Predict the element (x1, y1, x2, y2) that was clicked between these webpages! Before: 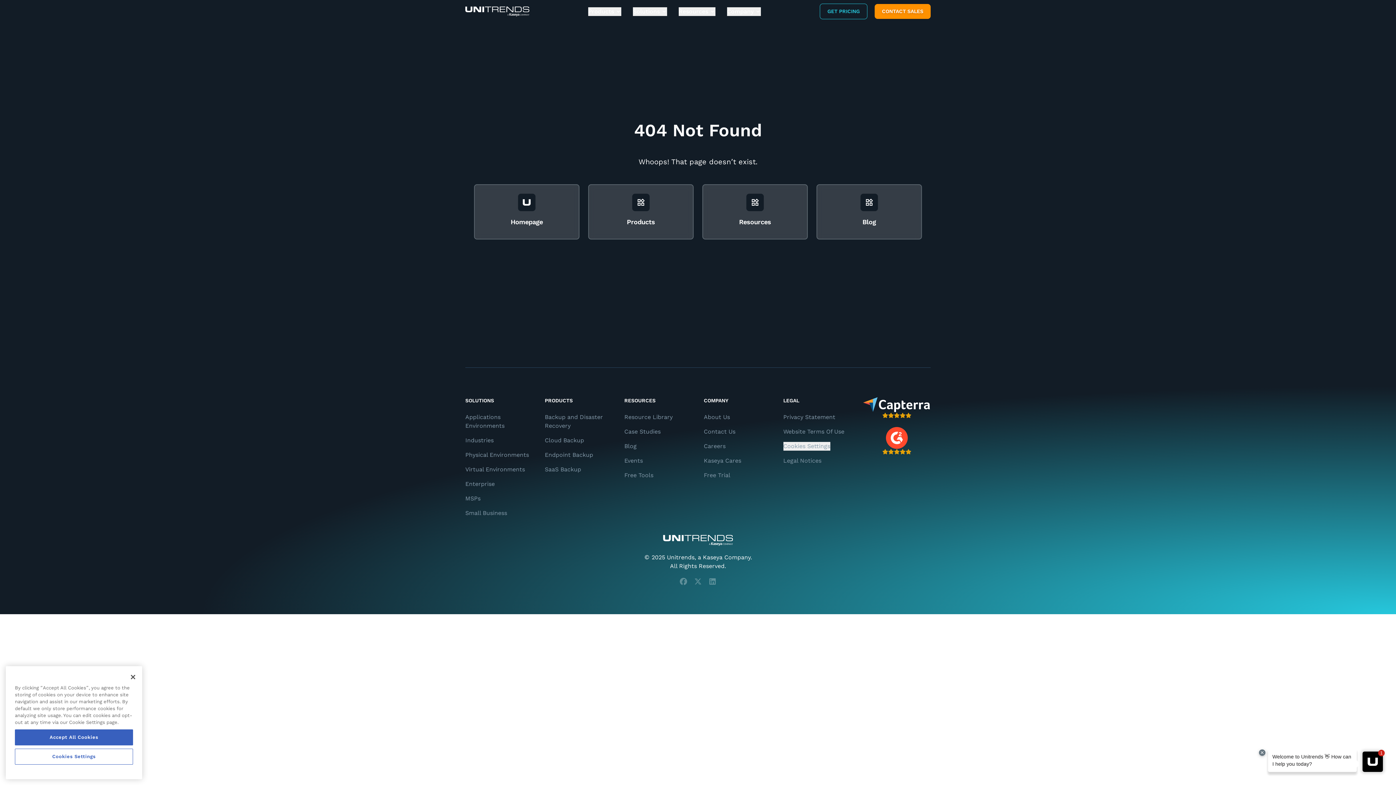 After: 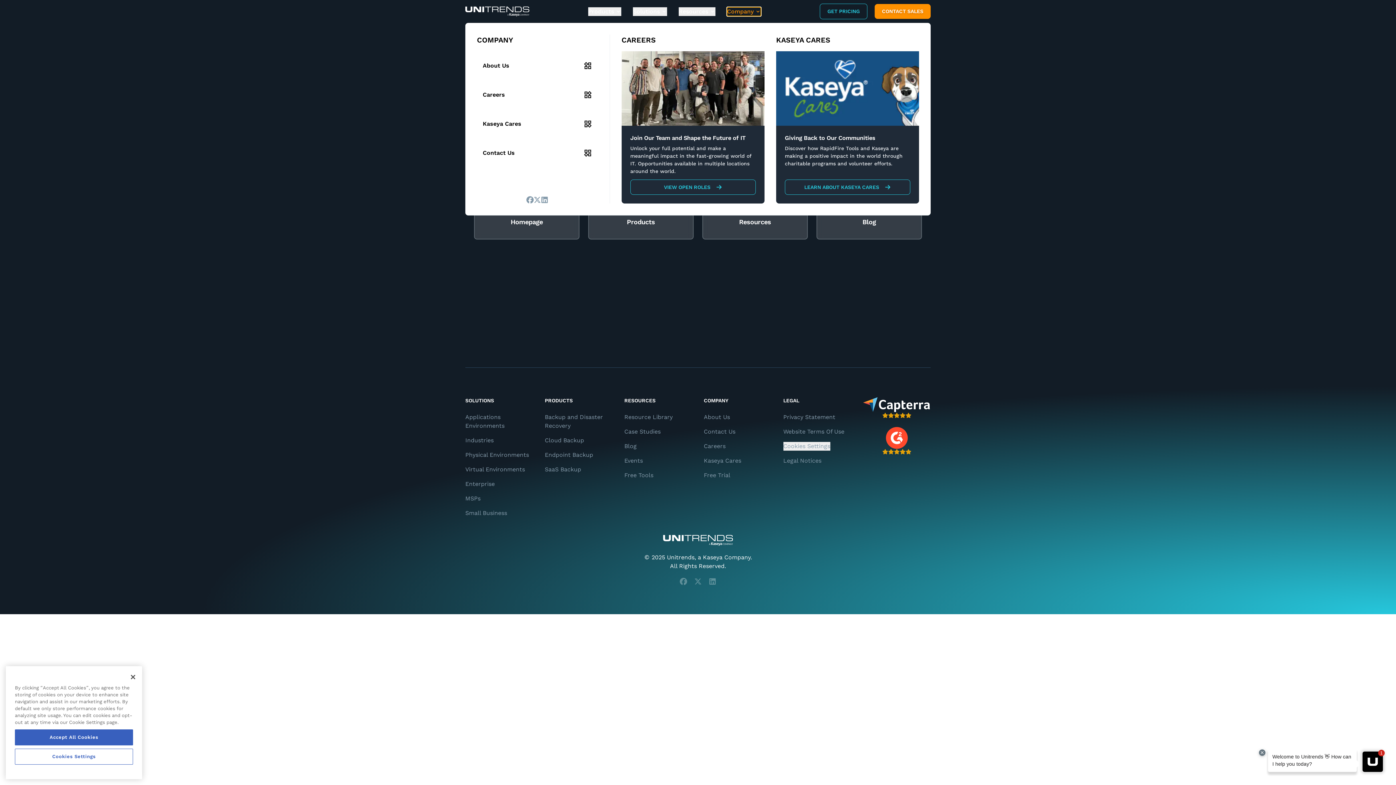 Action: label: Company bbox: (727, 7, 761, 15)